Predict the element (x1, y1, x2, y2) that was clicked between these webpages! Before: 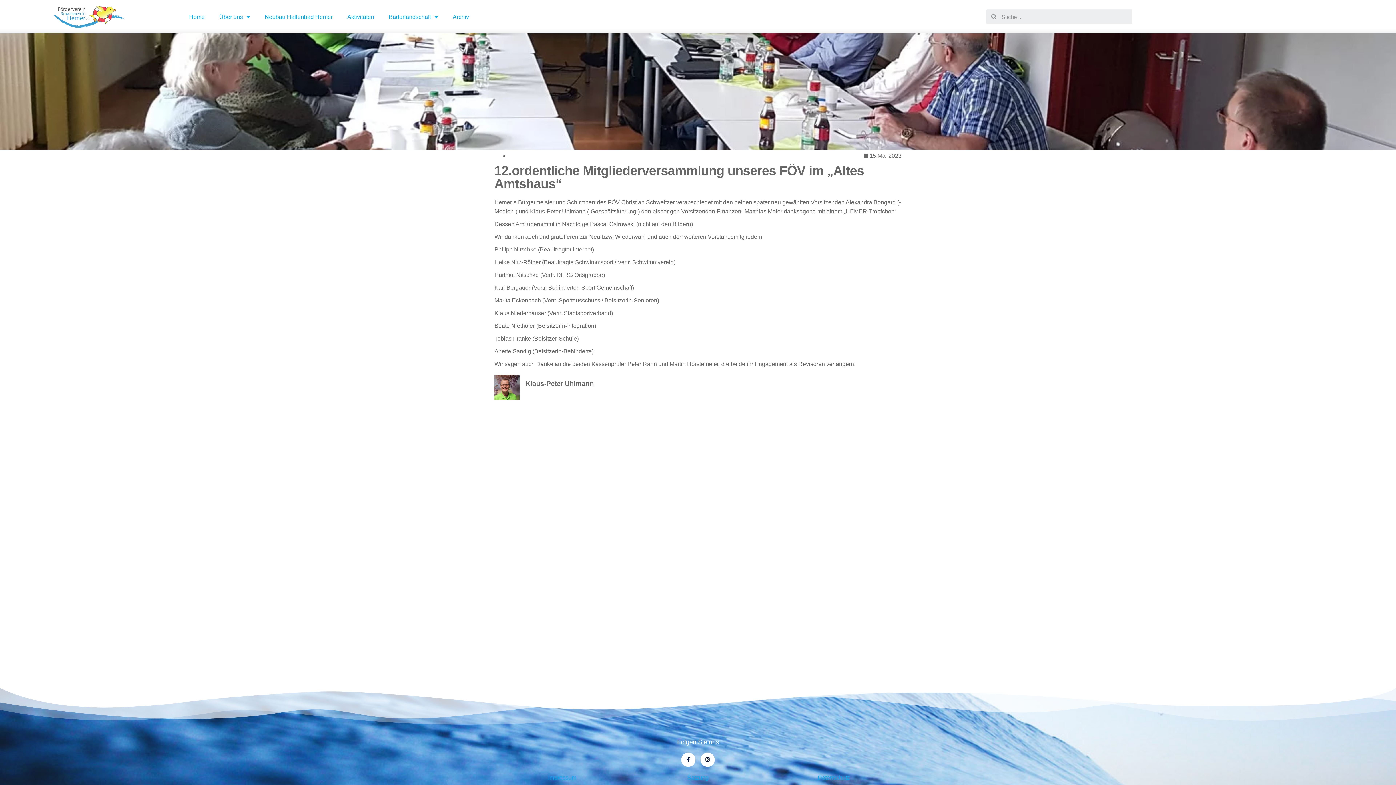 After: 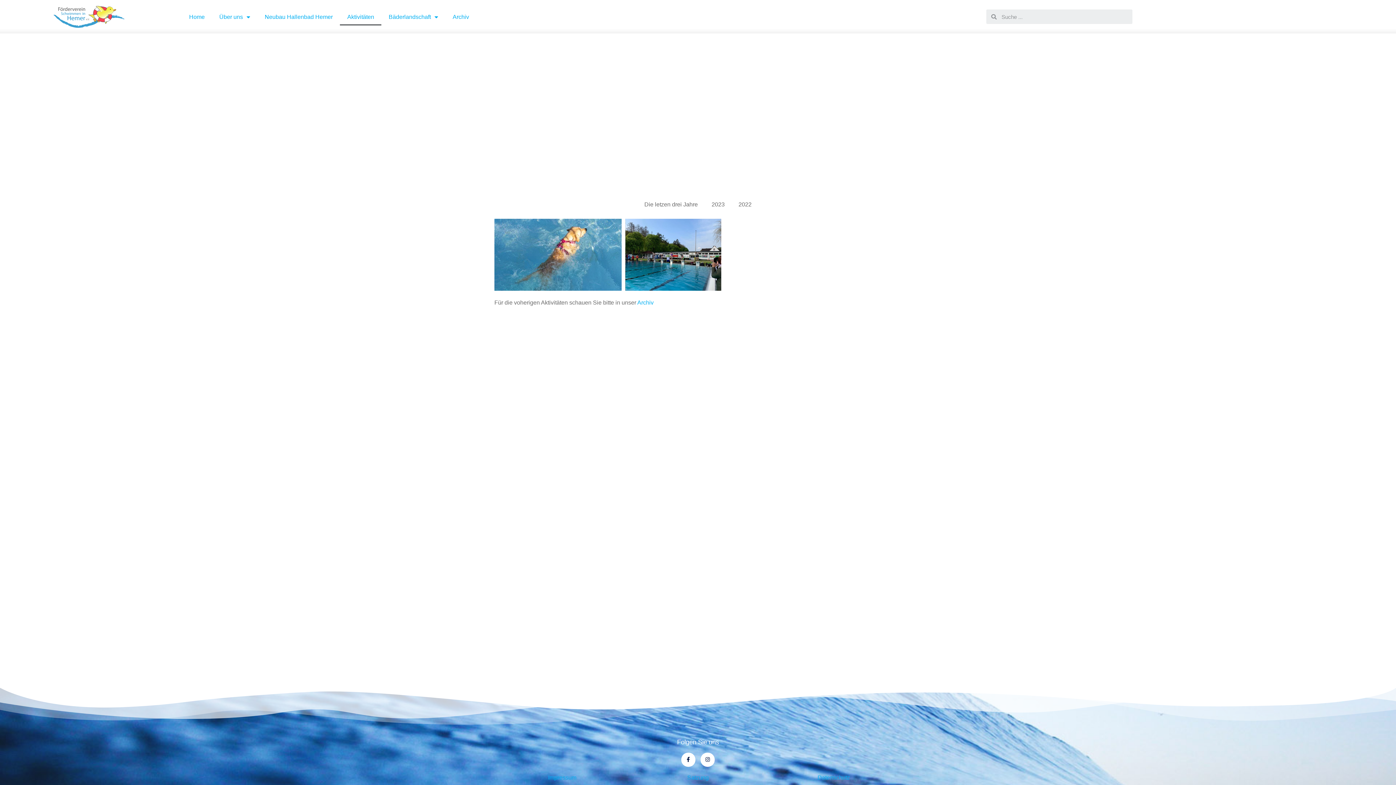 Action: bbox: (340, 8, 381, 25) label: Aktivitäten